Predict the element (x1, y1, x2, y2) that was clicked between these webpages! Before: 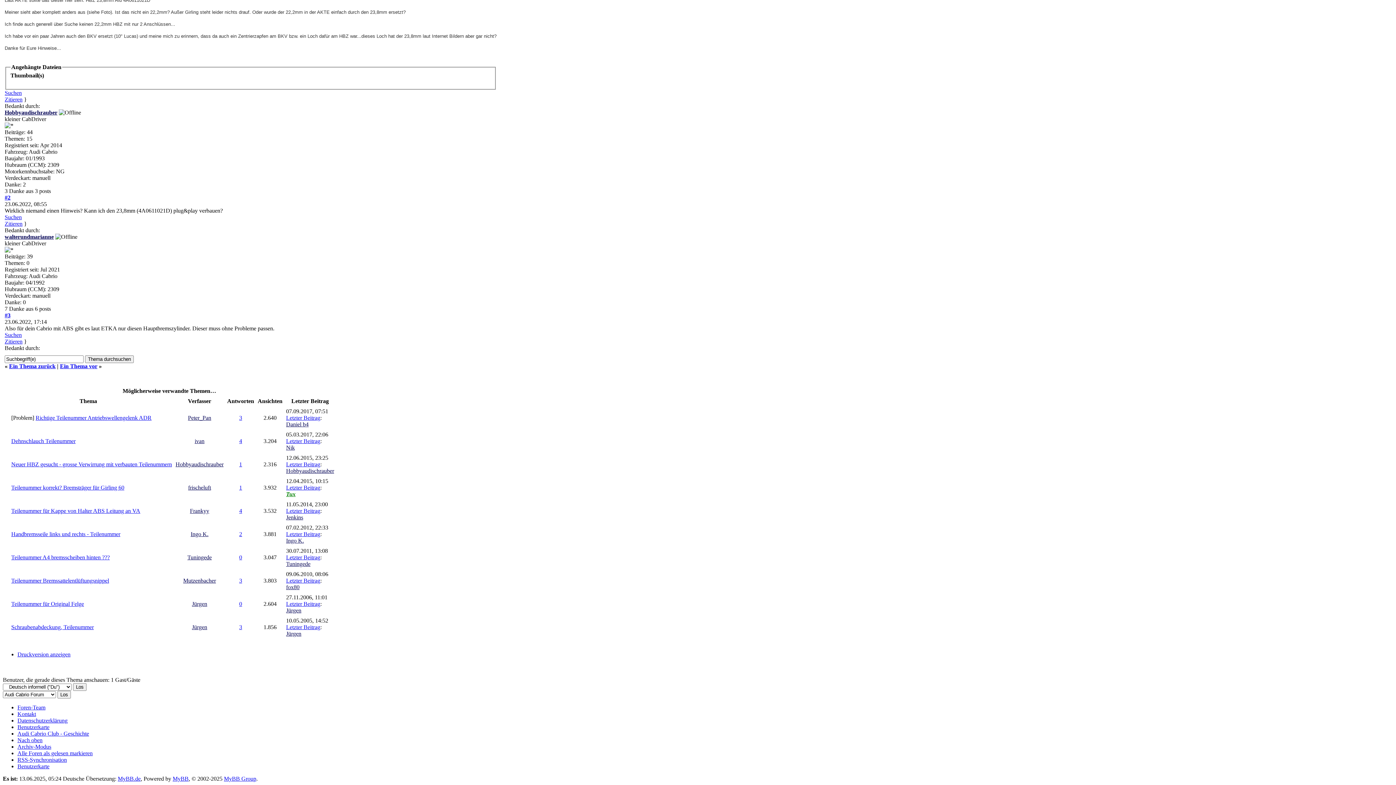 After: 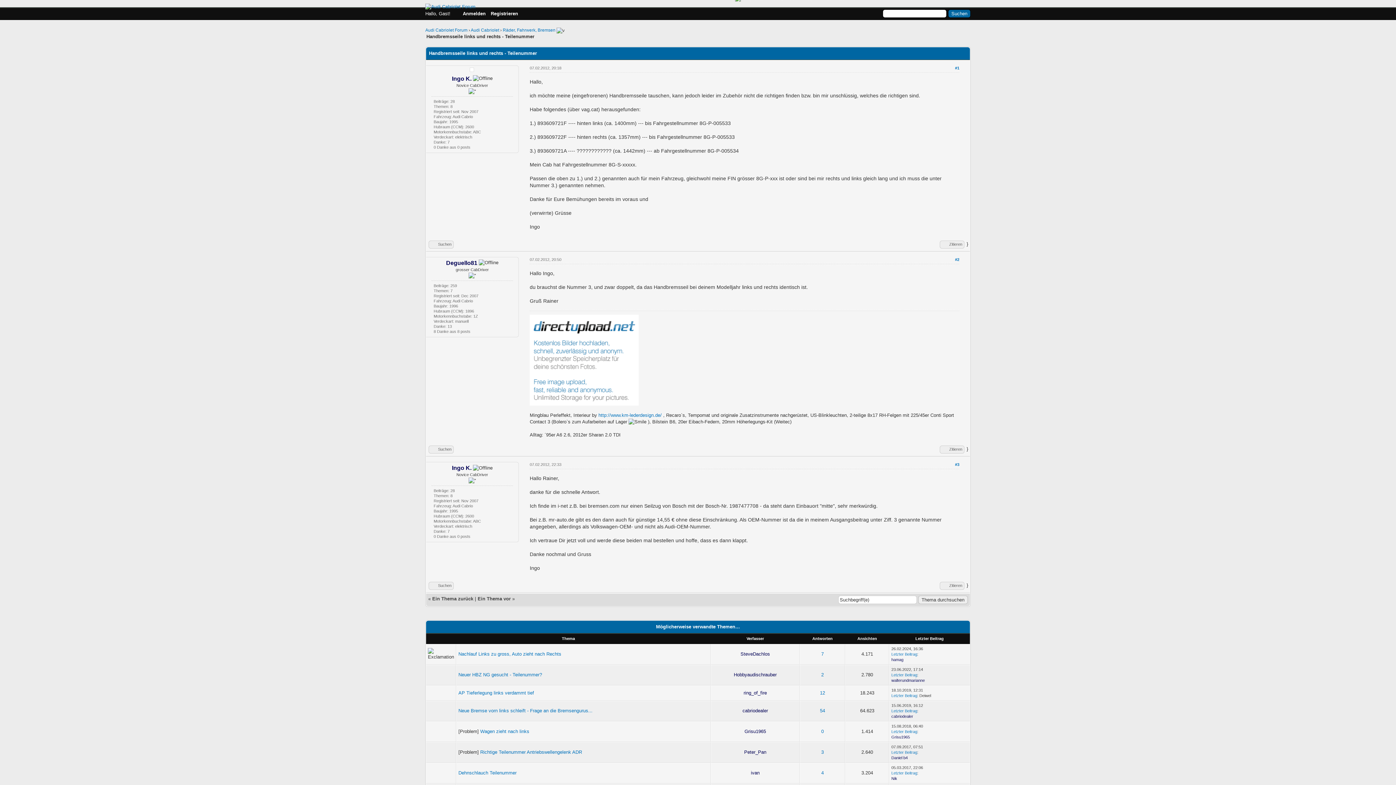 Action: bbox: (11, 531, 120, 537) label: Handbremsseile links und rechts - Teilenummer